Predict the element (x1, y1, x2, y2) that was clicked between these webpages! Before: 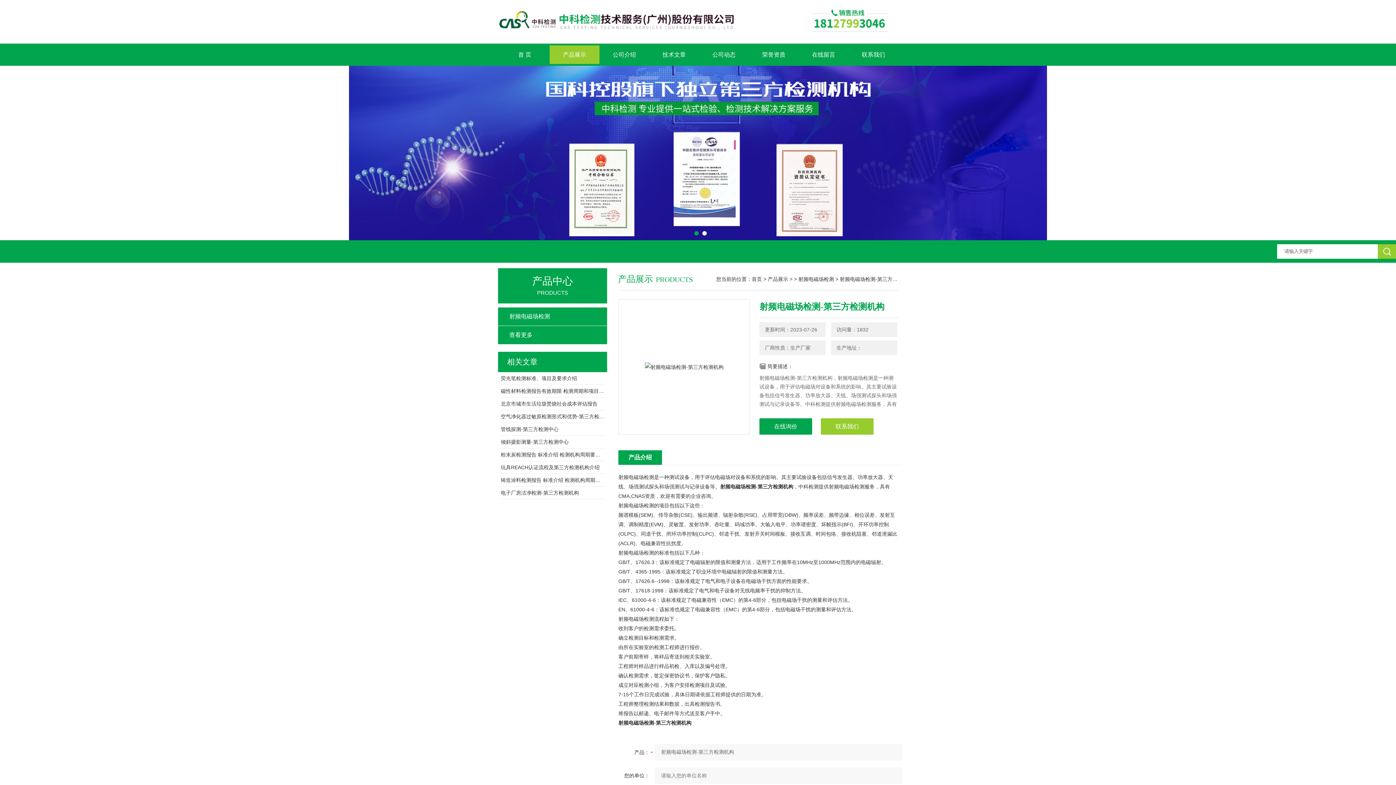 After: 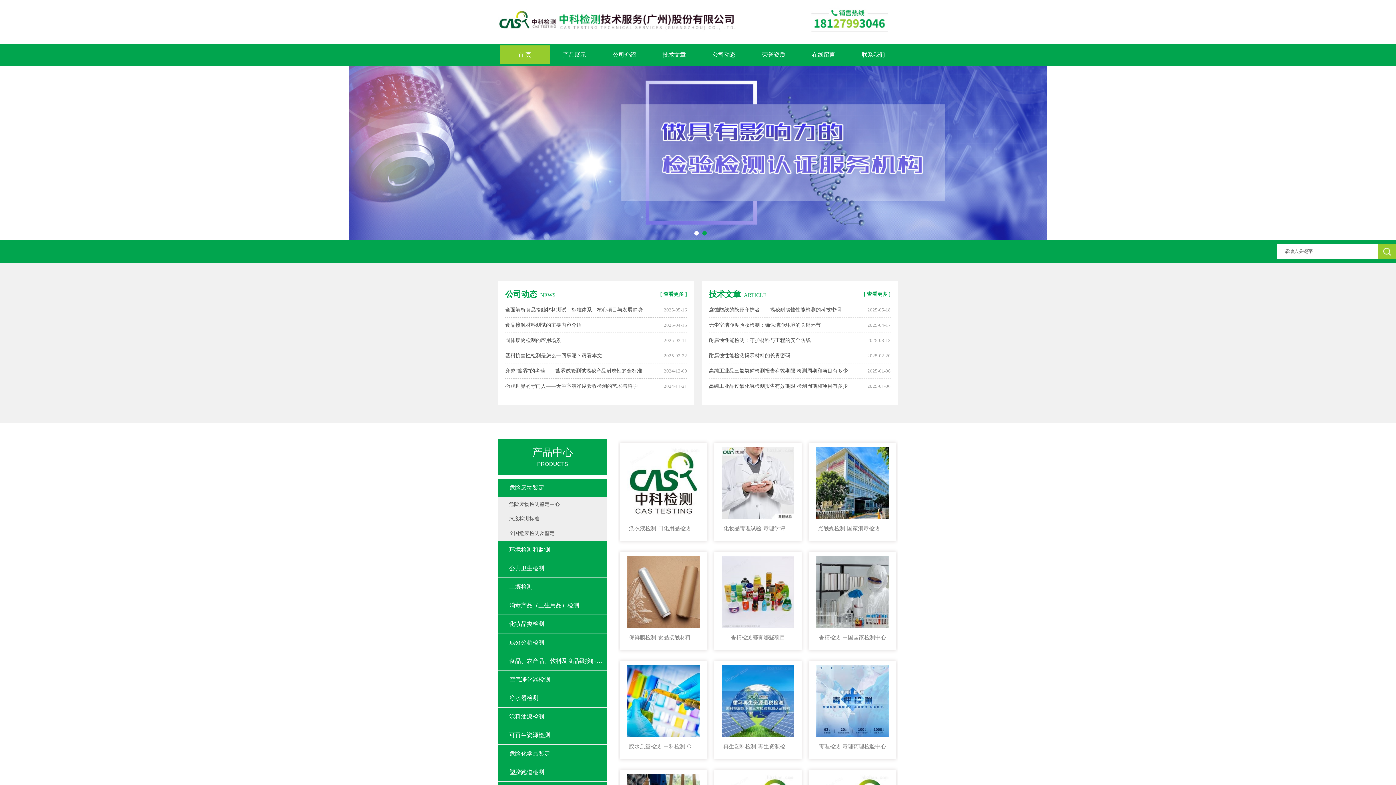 Action: bbox: (498, 2, 739, 8)